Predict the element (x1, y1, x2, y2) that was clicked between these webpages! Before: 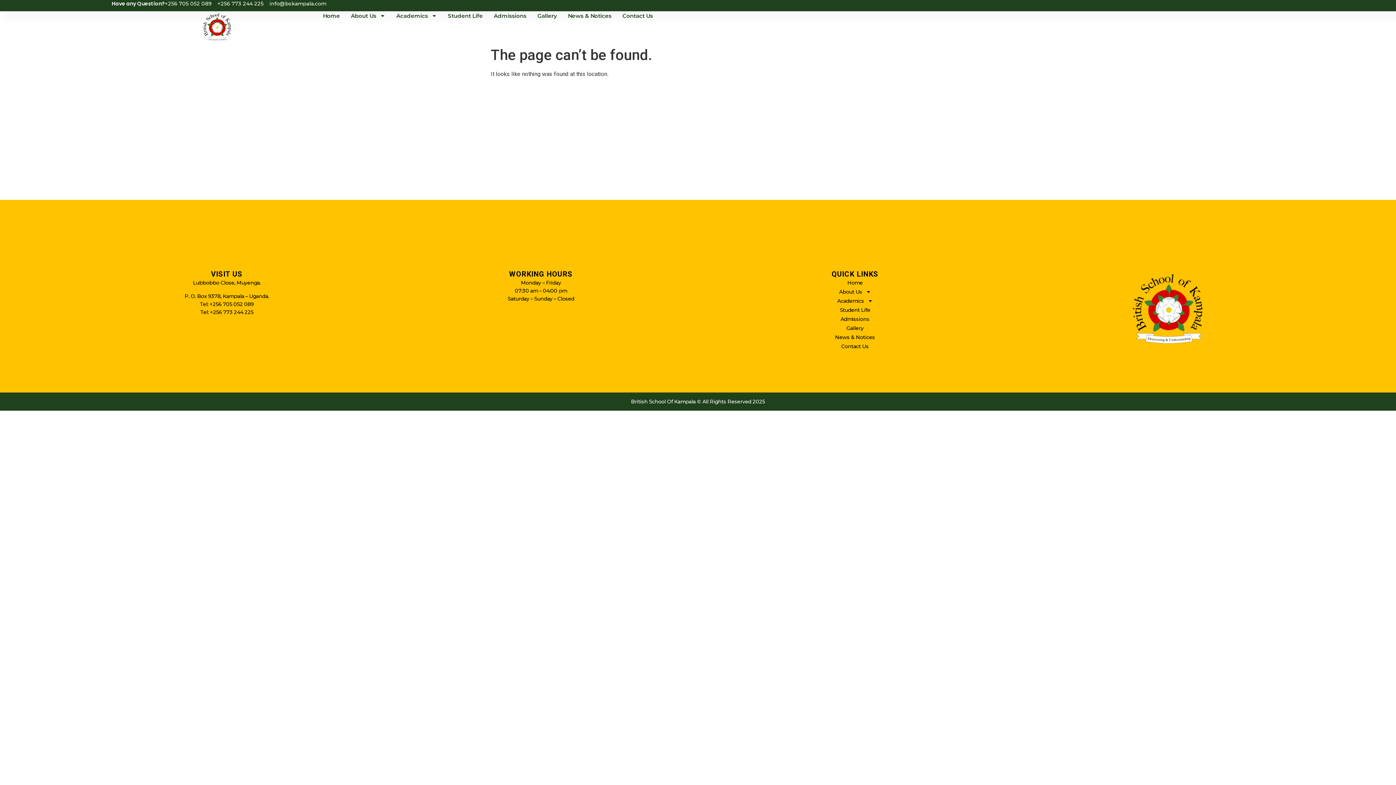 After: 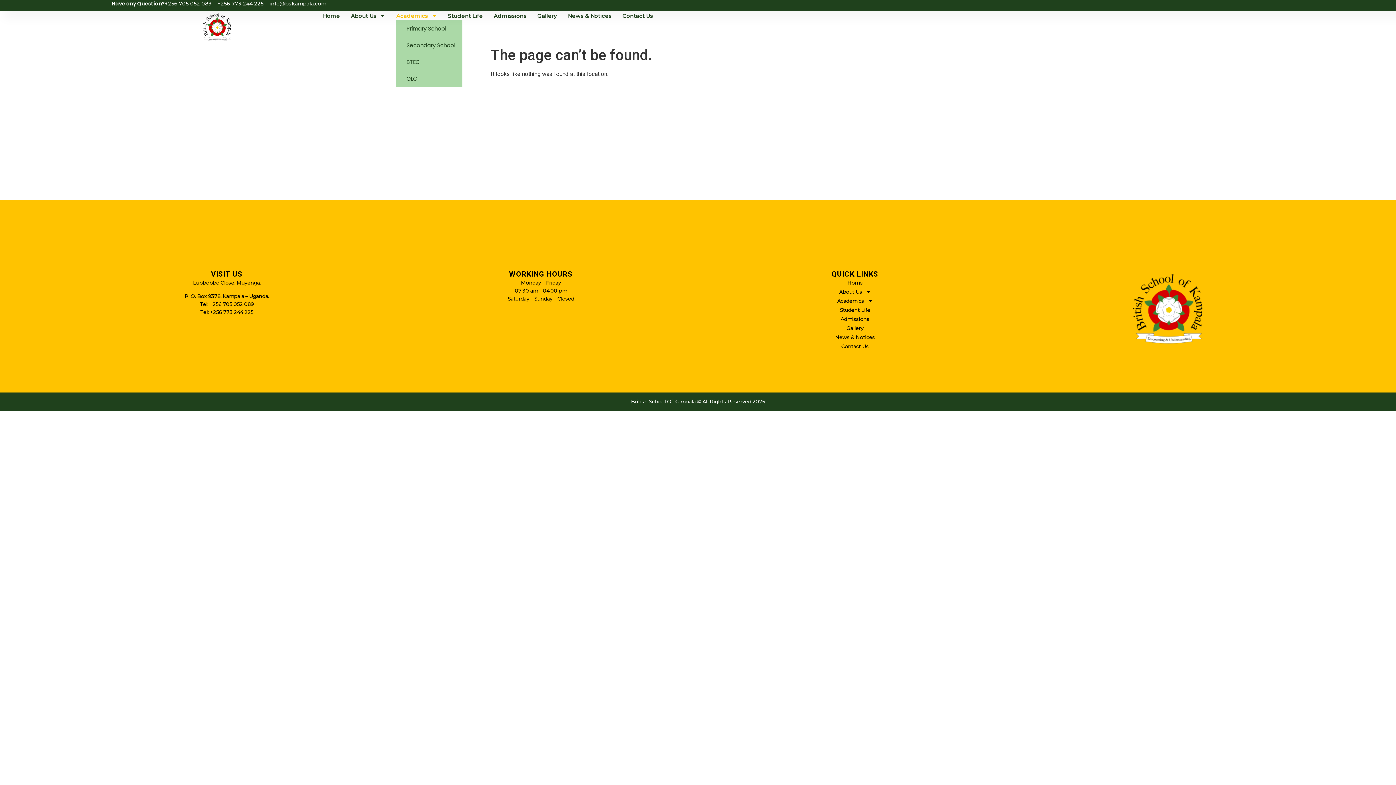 Action: bbox: (396, 11, 437, 20) label: Academics